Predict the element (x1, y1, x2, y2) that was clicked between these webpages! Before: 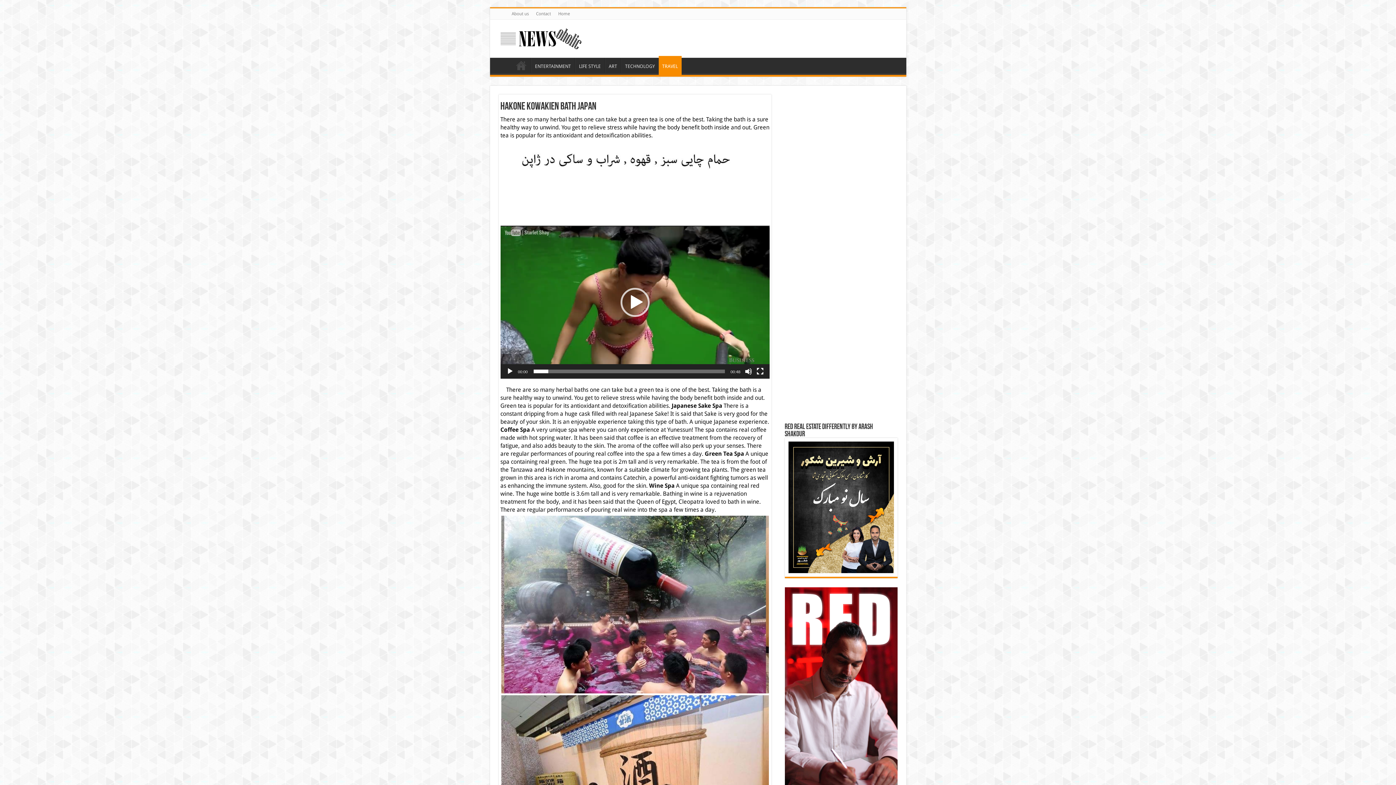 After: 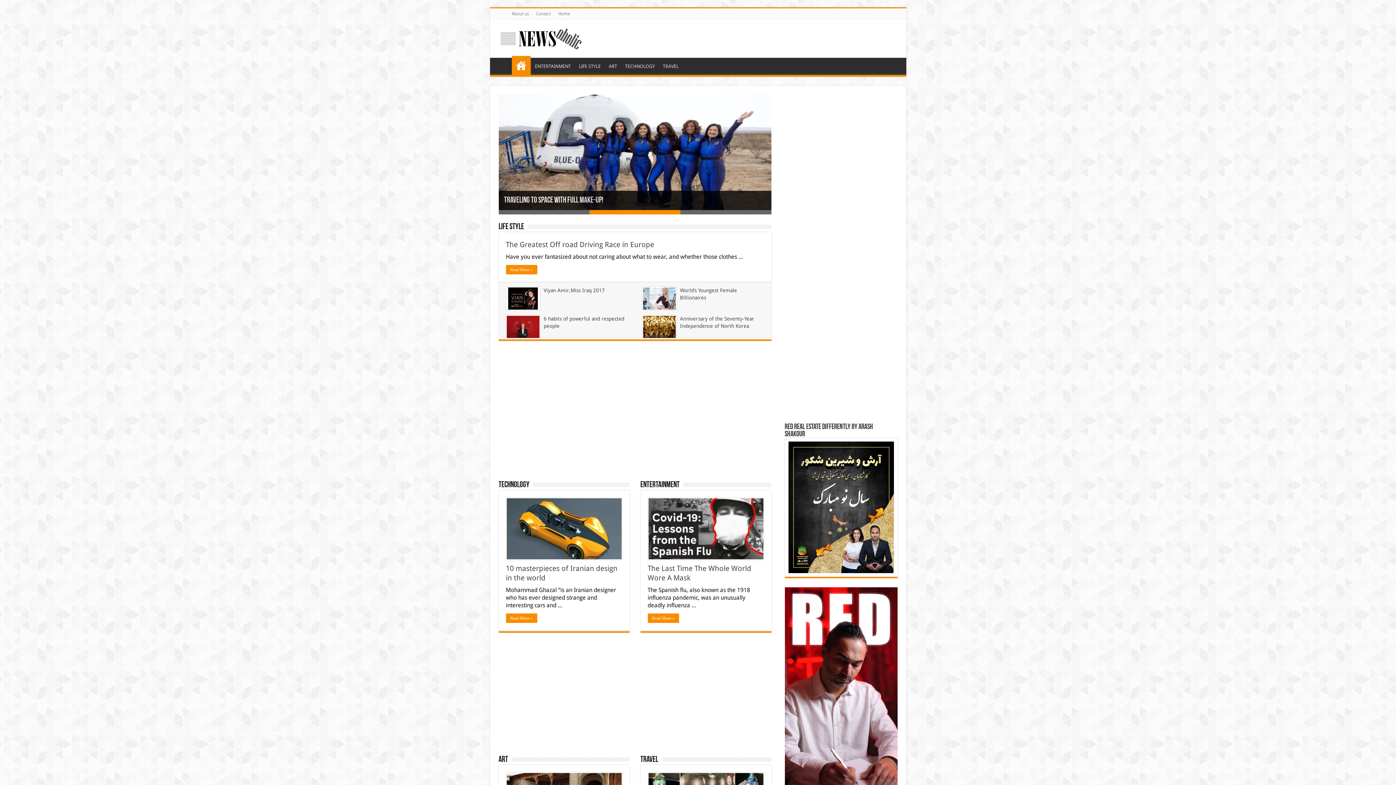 Action: bbox: (495, 28, 586, 46)